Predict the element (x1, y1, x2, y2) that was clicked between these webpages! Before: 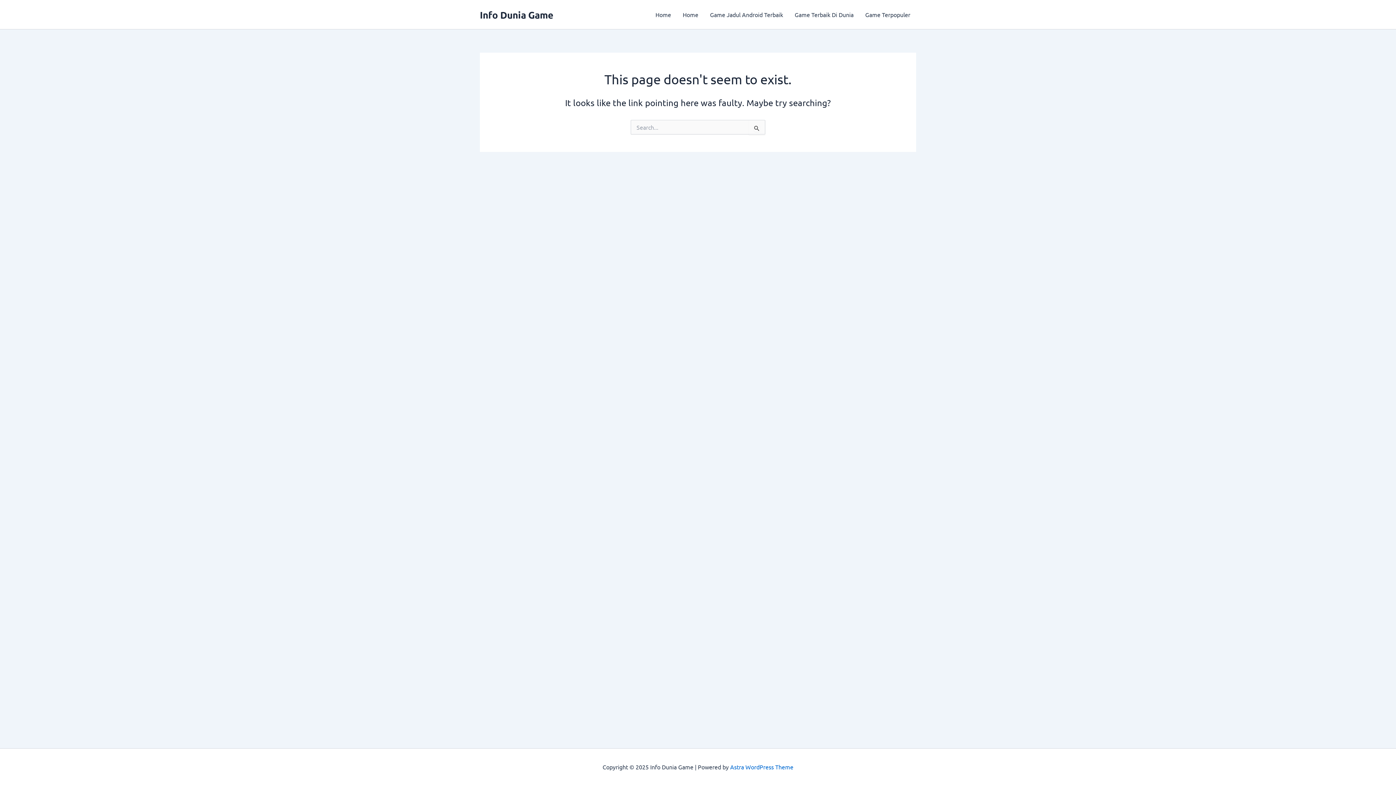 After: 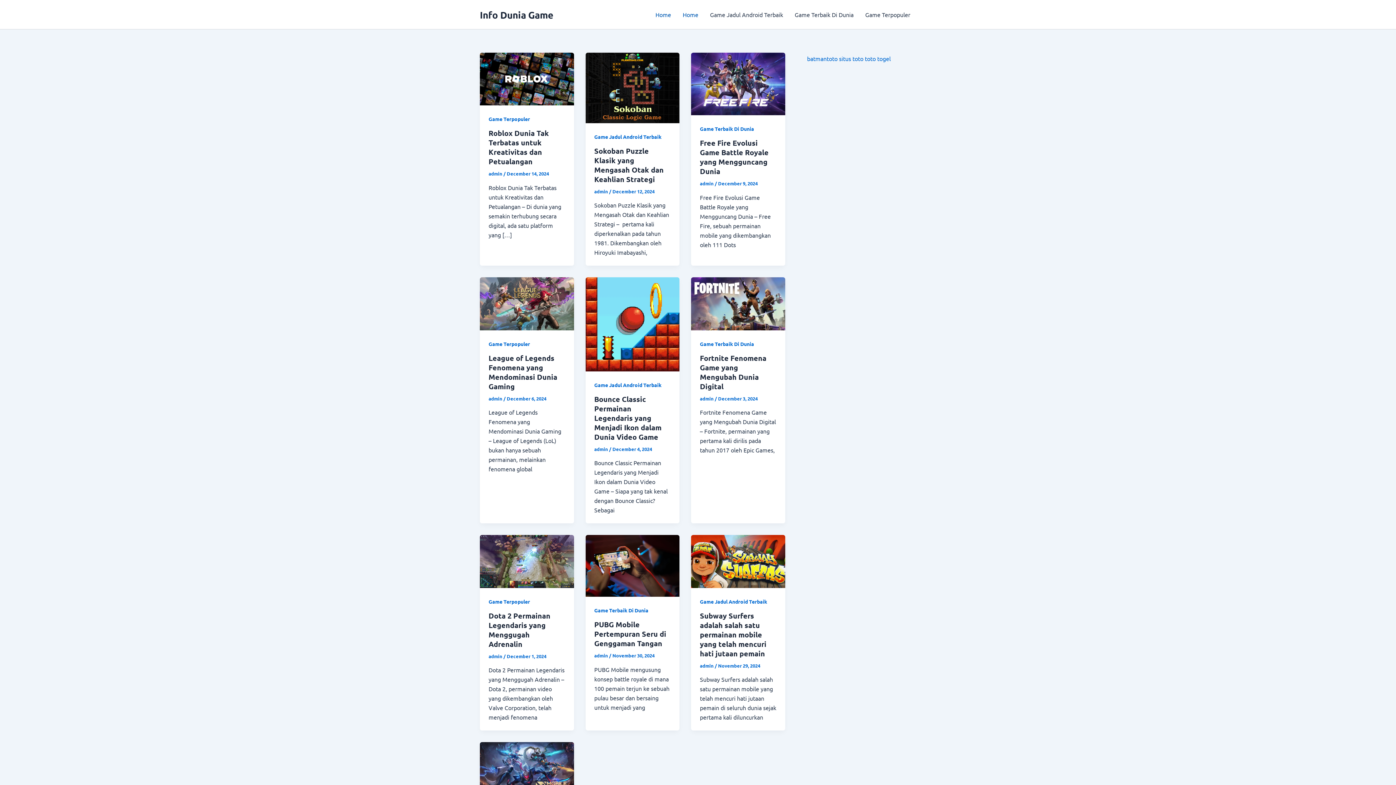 Action: bbox: (649, 0, 677, 29) label: Home